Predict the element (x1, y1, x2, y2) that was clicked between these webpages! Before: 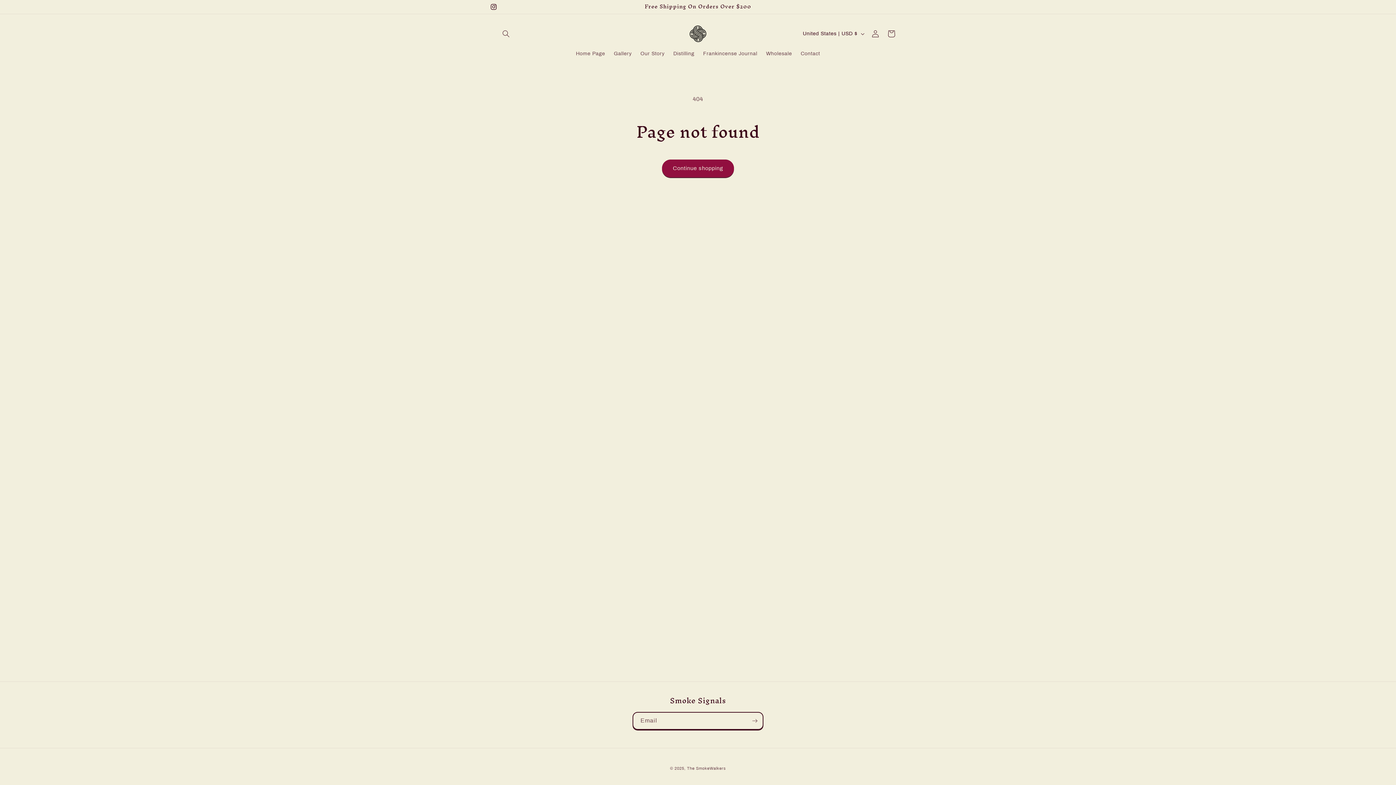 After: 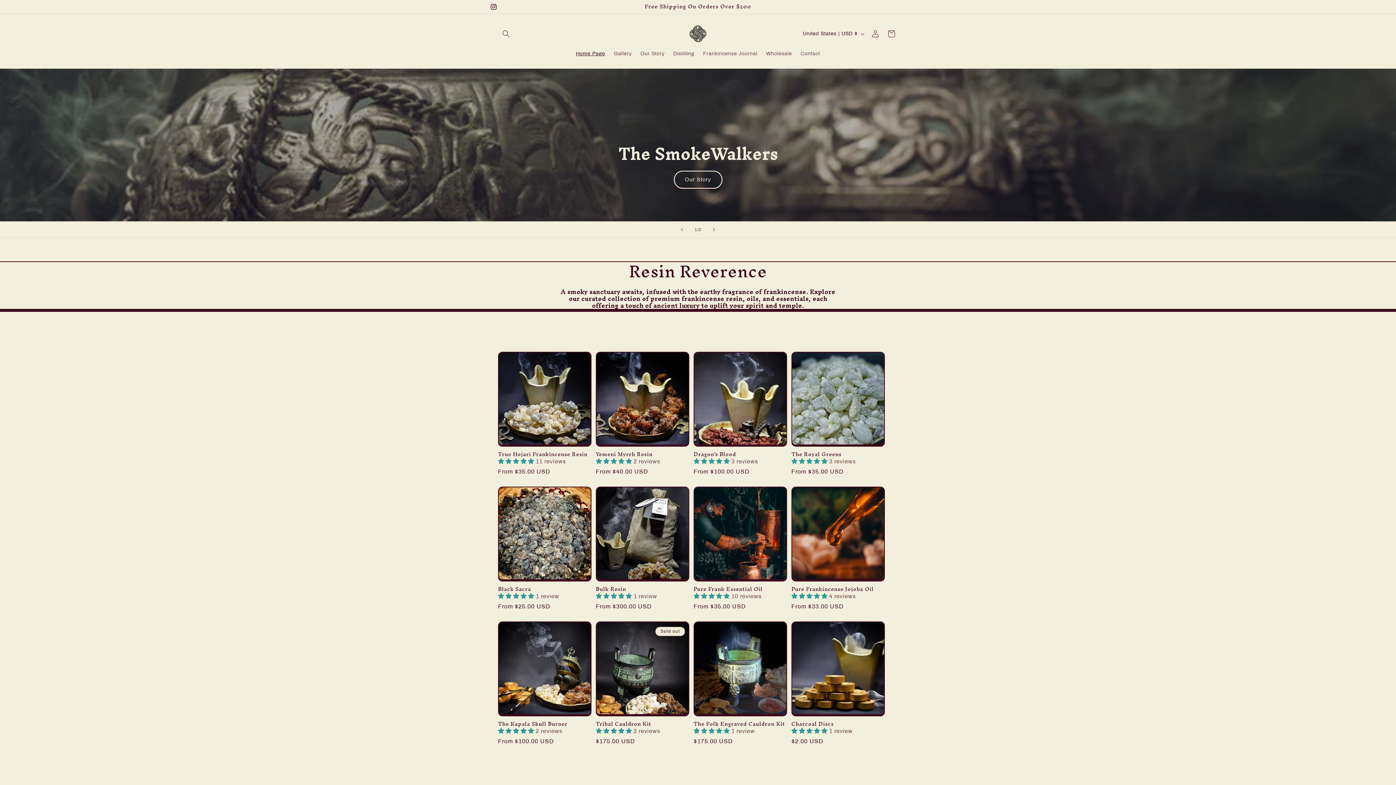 Action: bbox: (687, 766, 726, 770) label: The SmokeWalkers